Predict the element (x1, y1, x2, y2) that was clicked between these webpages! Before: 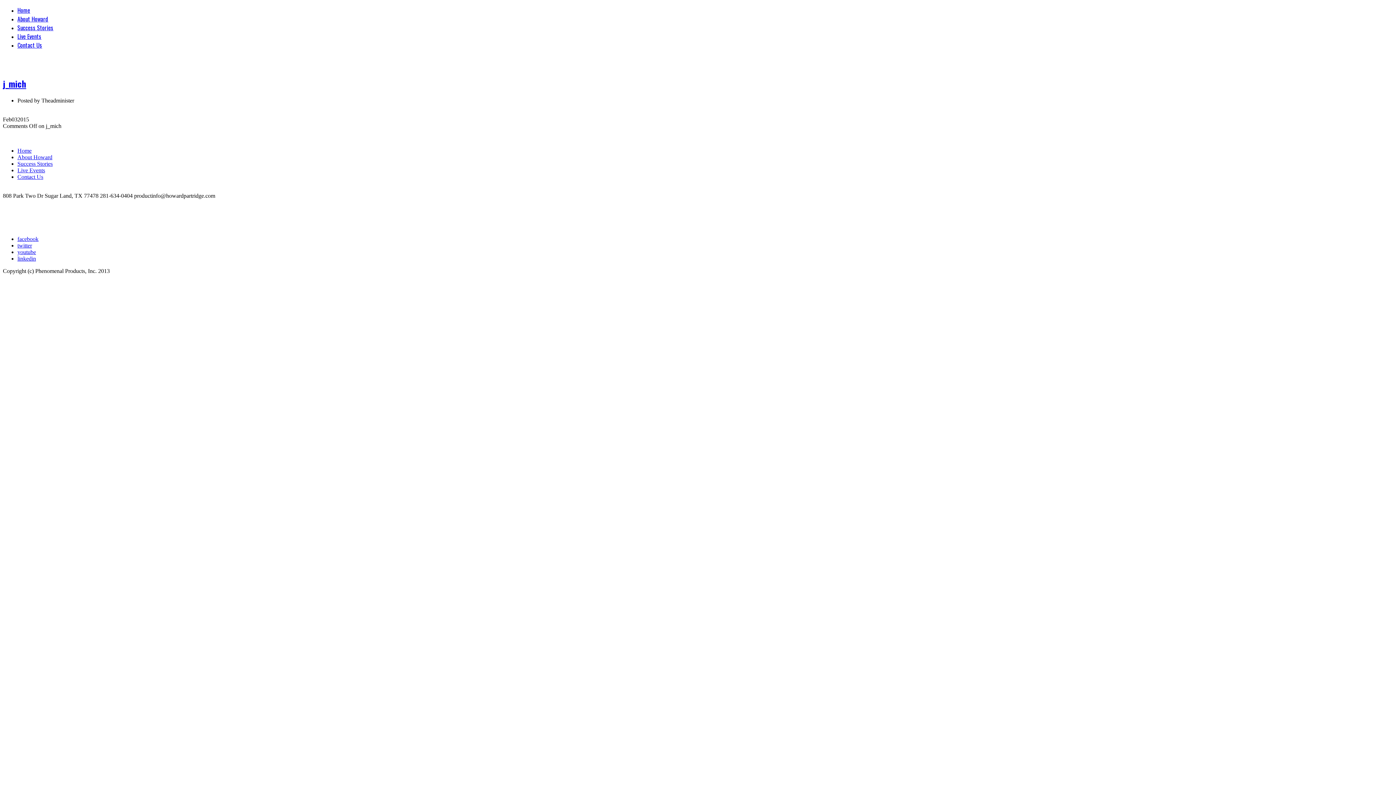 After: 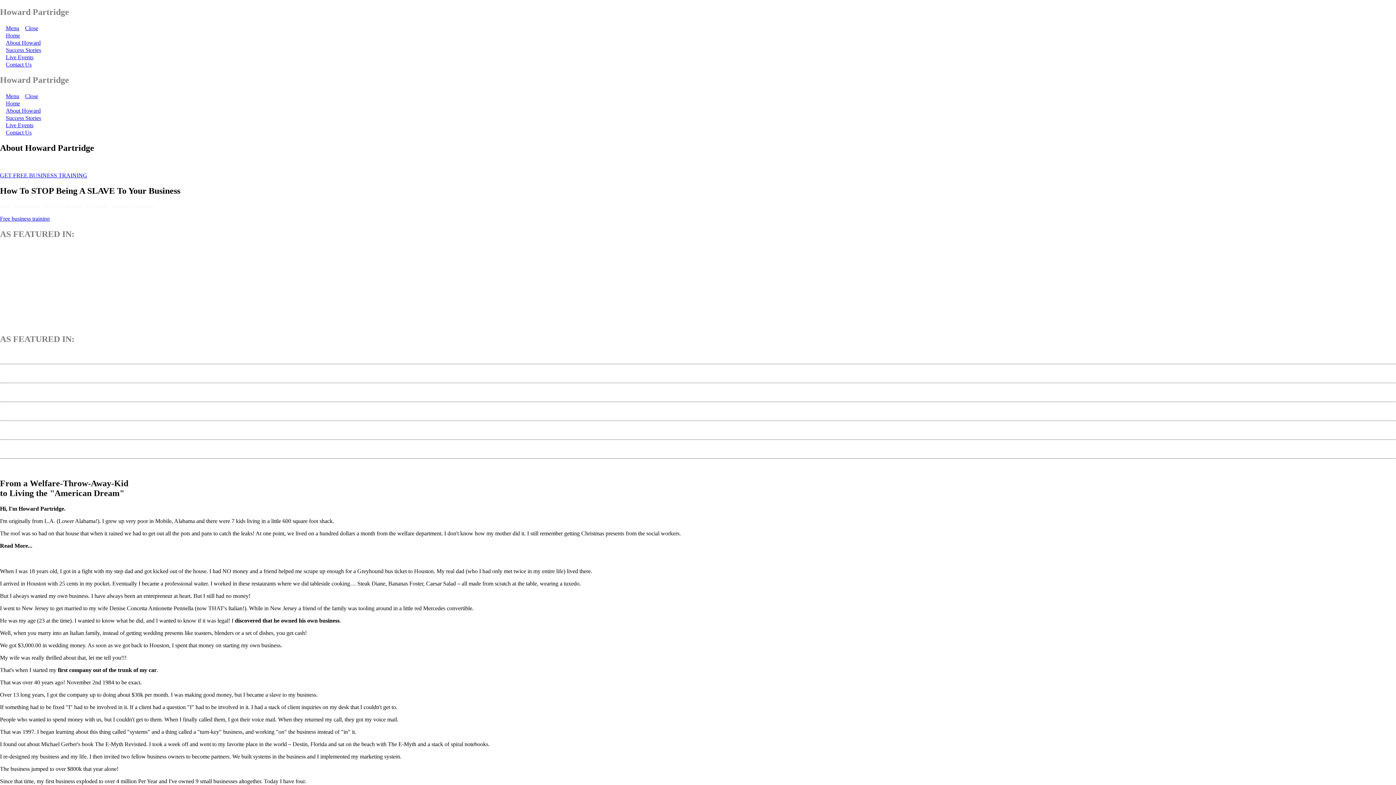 Action: label: About Howard bbox: (17, 14, 48, 23)